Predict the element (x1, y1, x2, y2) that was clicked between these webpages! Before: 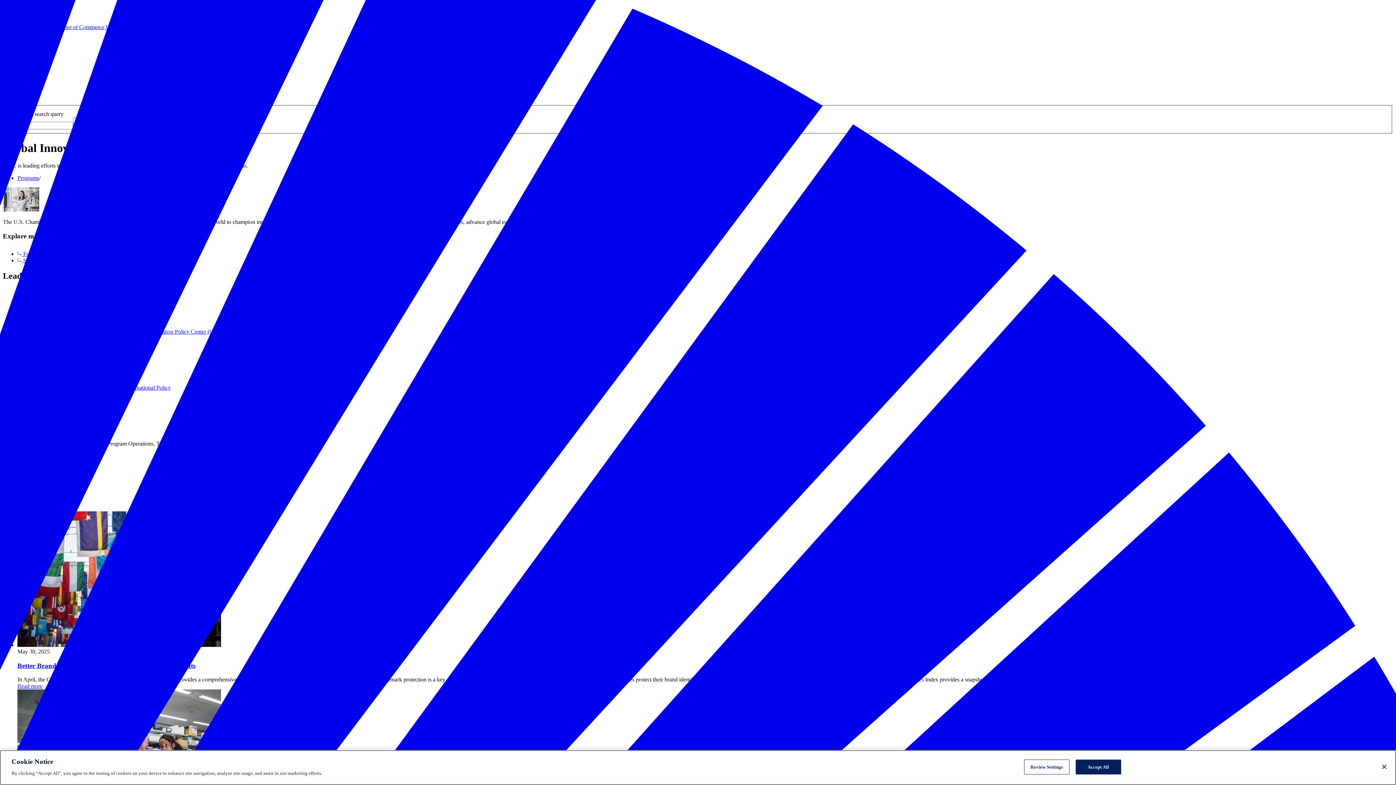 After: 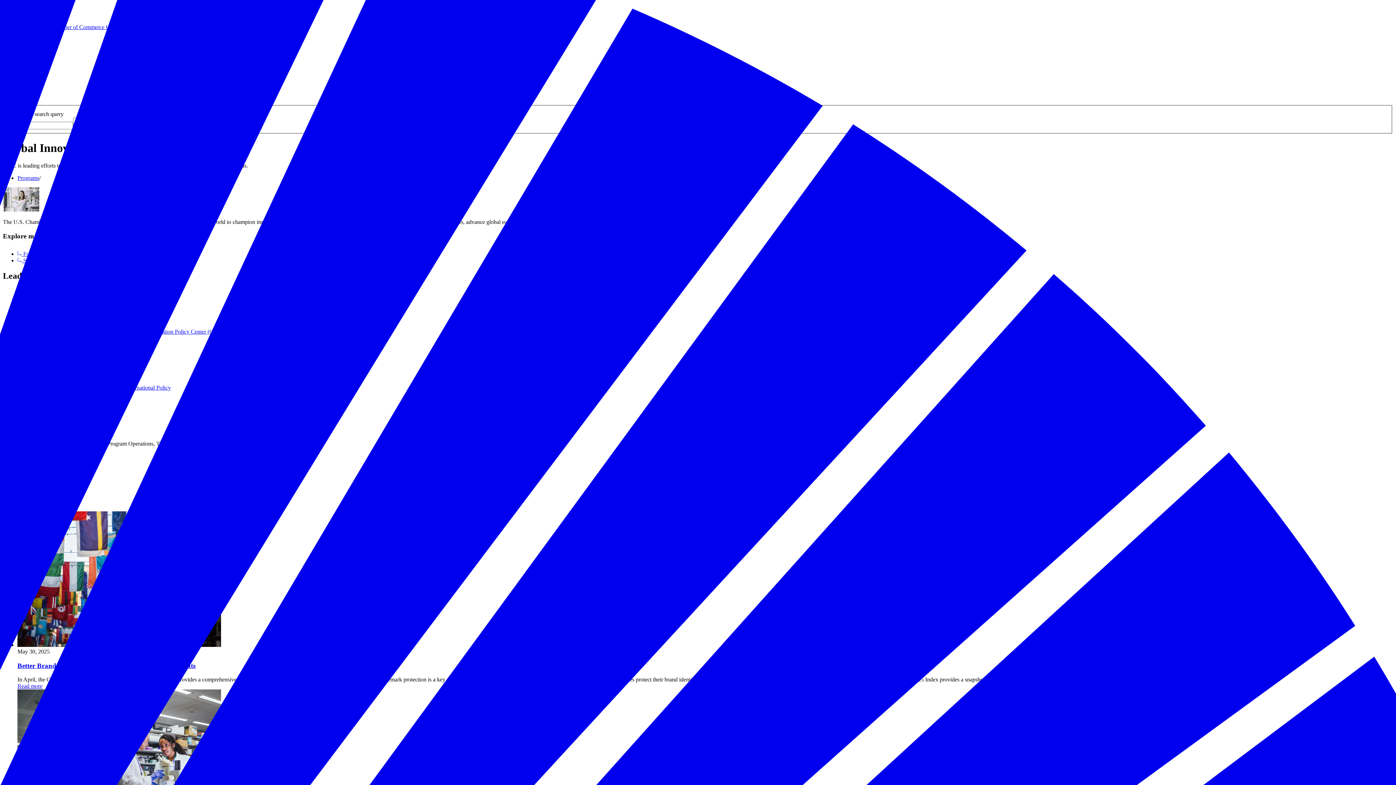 Action: label: Accept All bbox: (1075, 760, 1121, 774)